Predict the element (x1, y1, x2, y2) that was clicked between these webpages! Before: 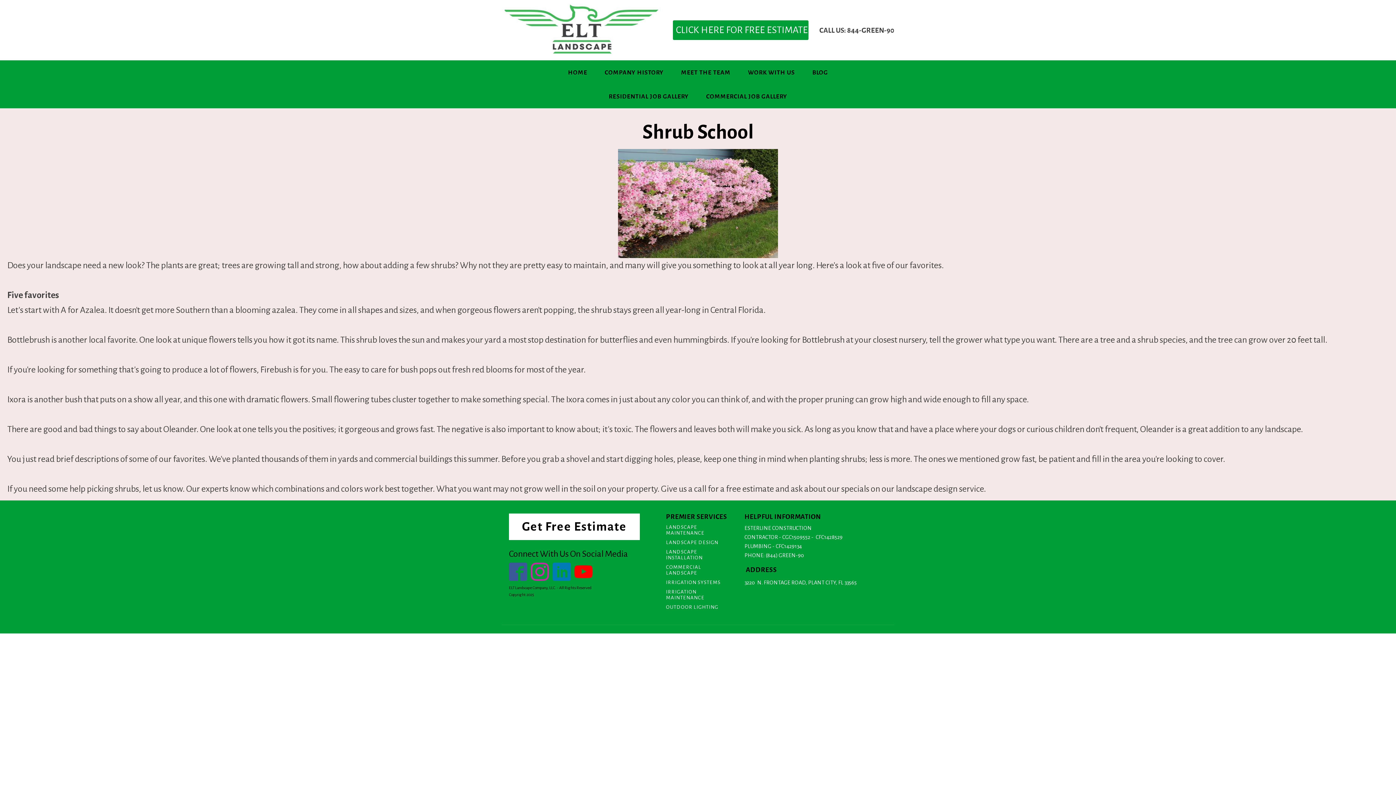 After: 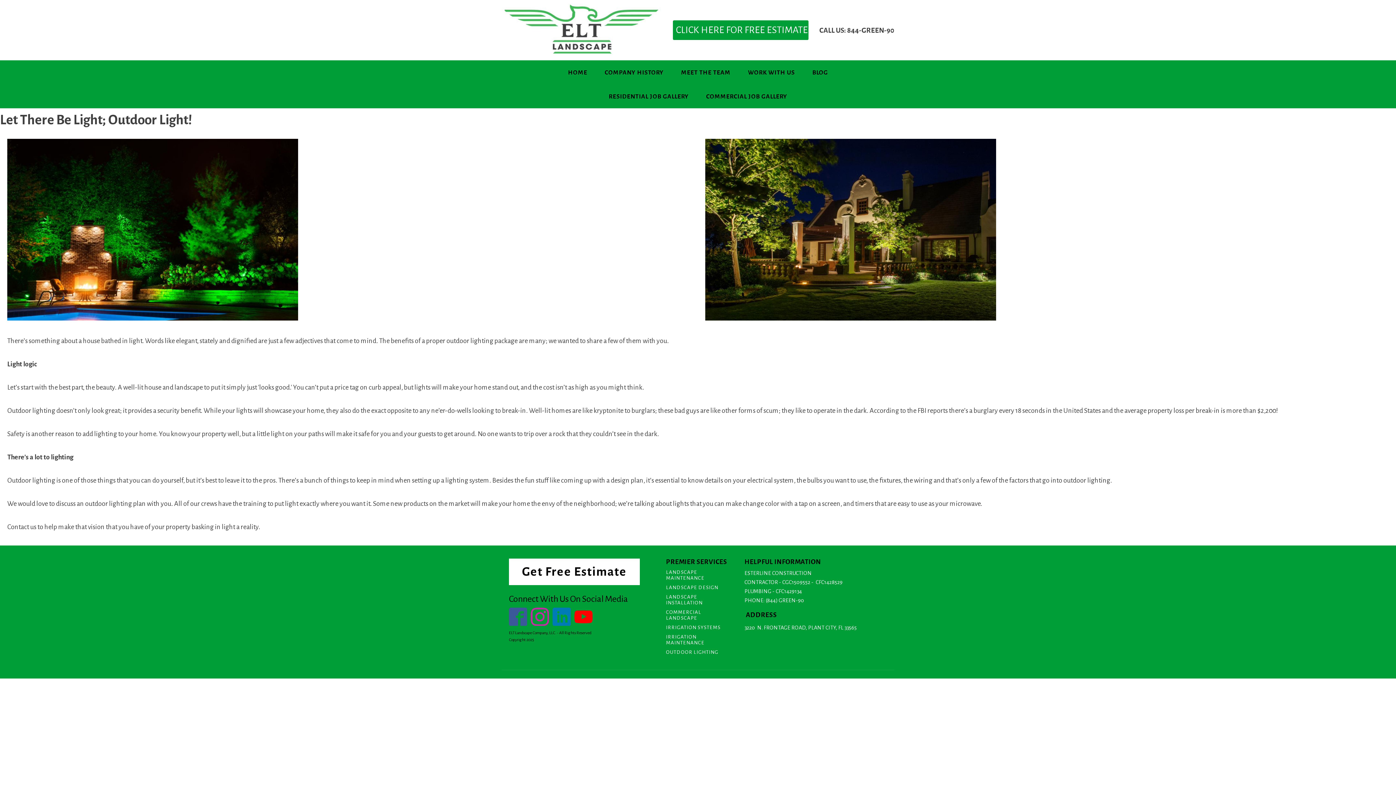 Action: label: OUTDOOR LIGHTING bbox: (666, 604, 718, 610)